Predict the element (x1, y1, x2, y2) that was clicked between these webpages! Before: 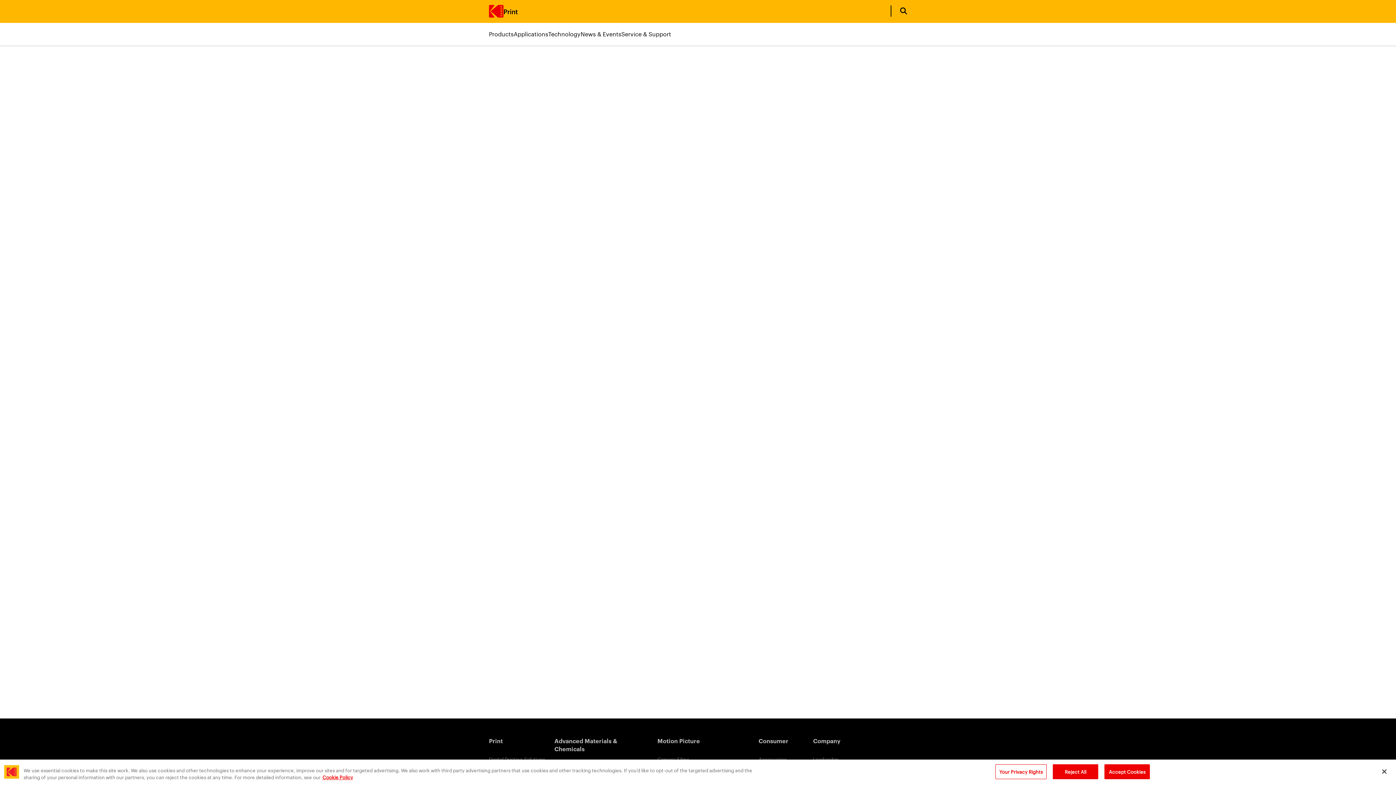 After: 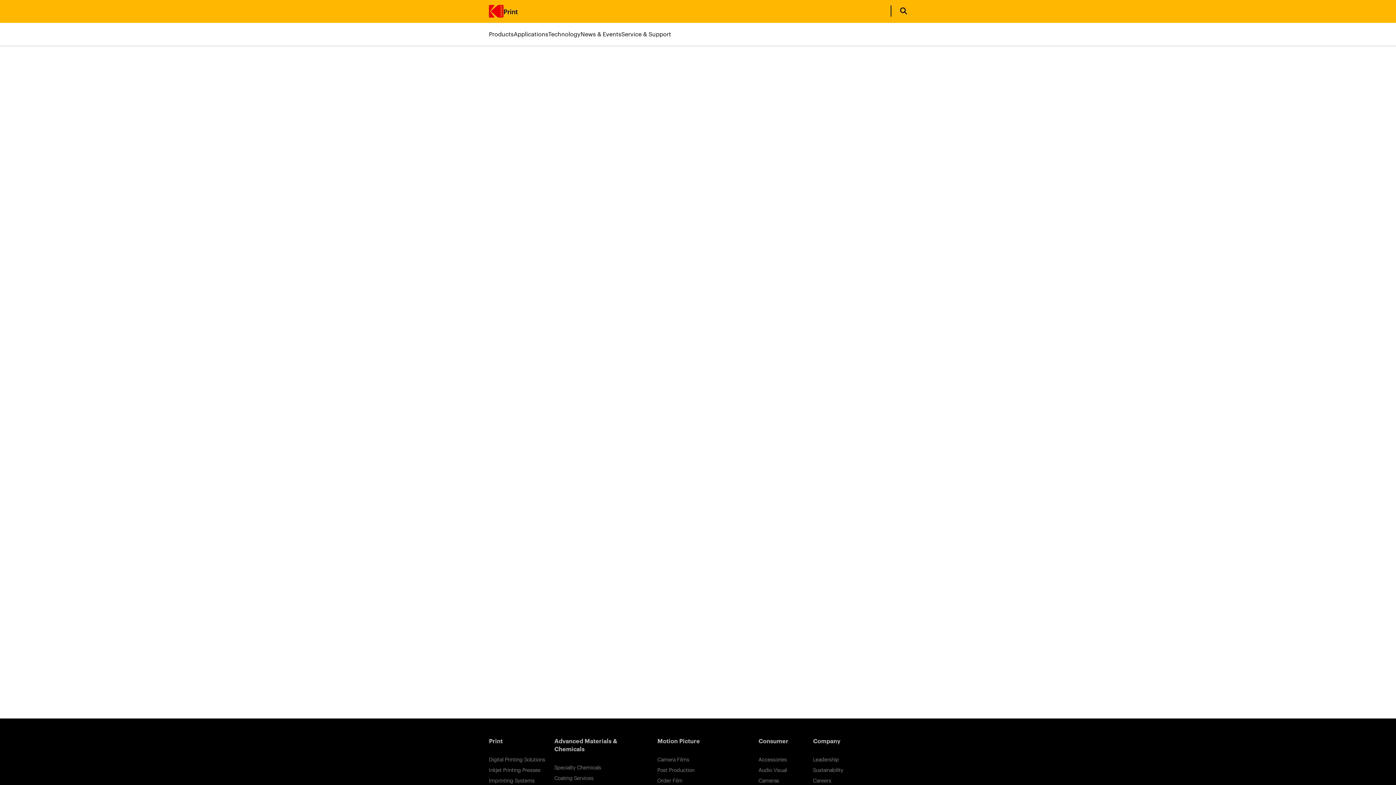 Action: bbox: (1376, 764, 1392, 780) label: Close